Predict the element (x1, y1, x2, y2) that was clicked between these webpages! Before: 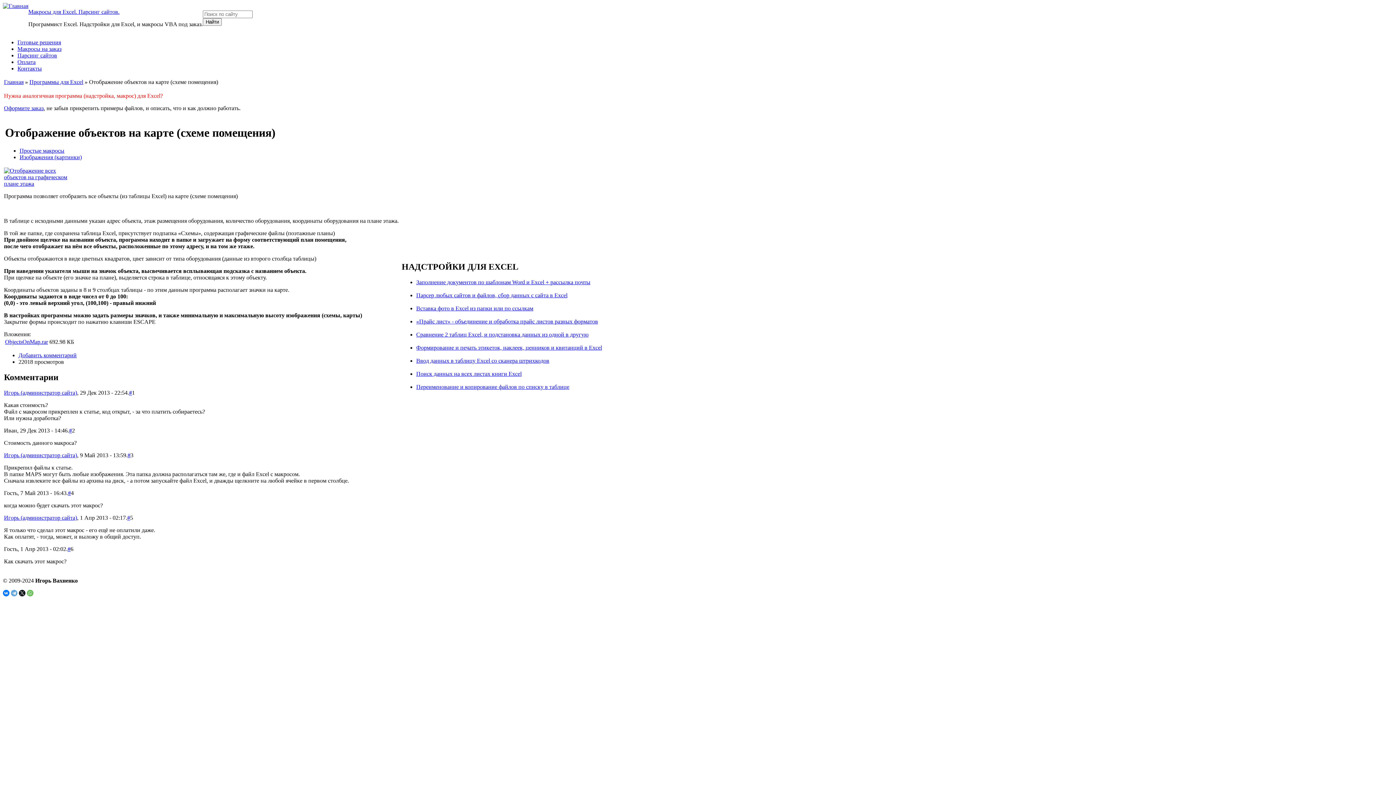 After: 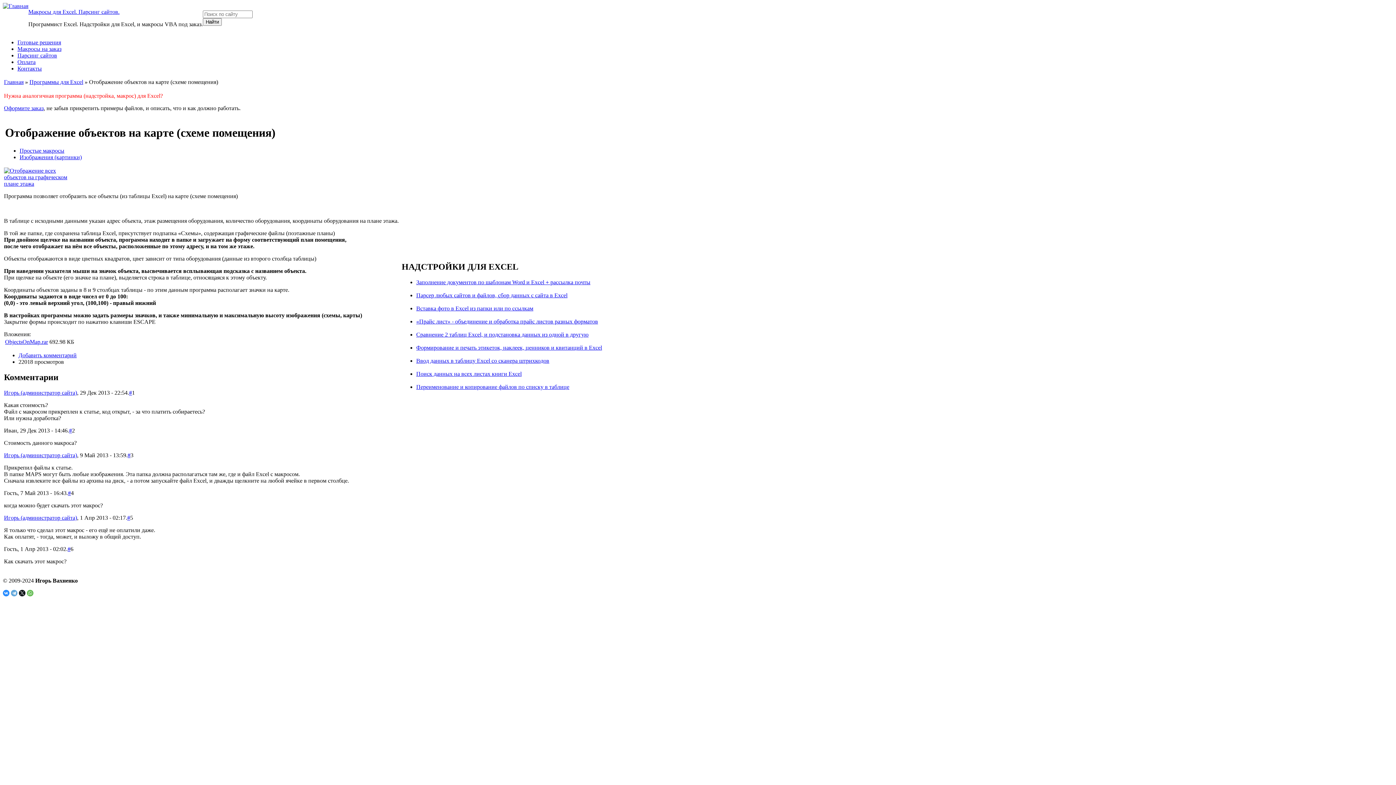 Action: bbox: (2, 590, 9, 596)